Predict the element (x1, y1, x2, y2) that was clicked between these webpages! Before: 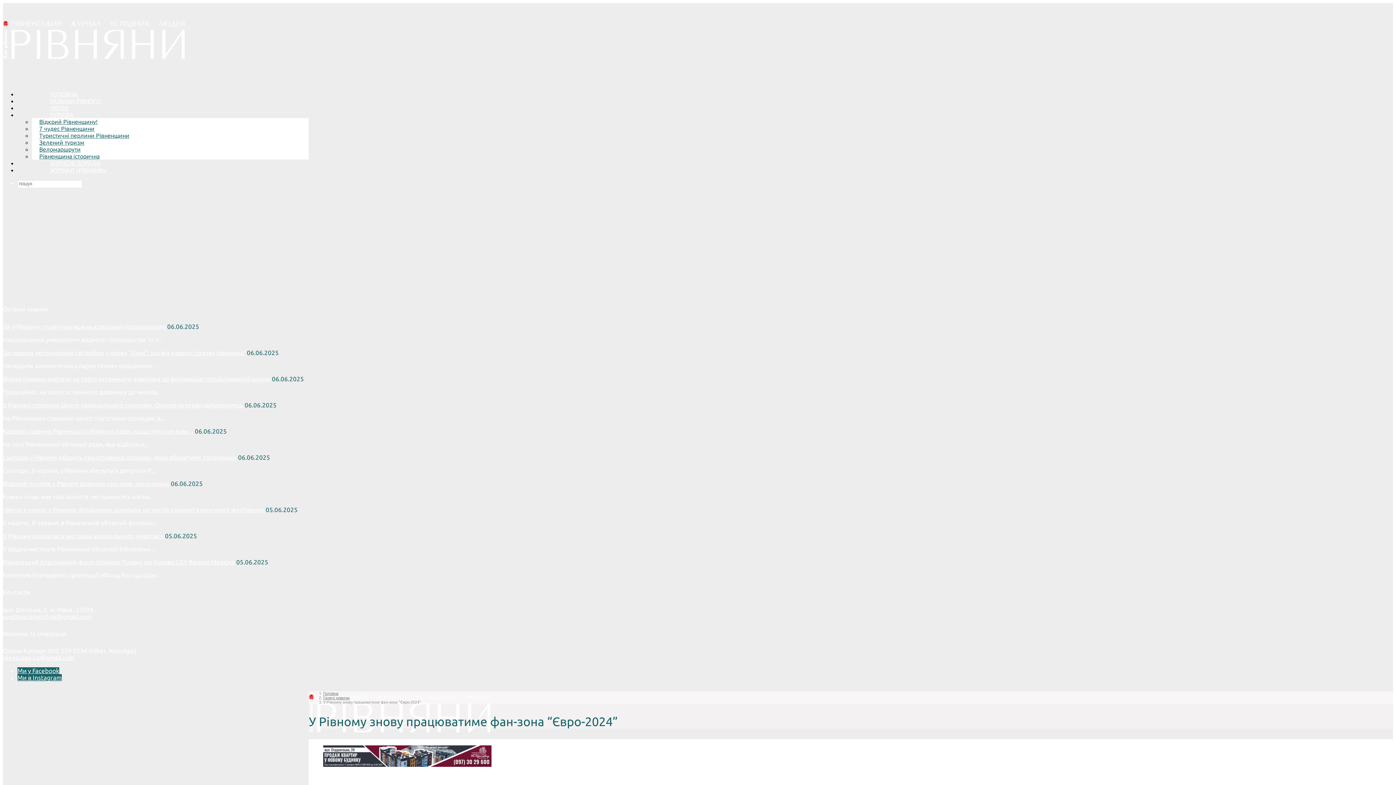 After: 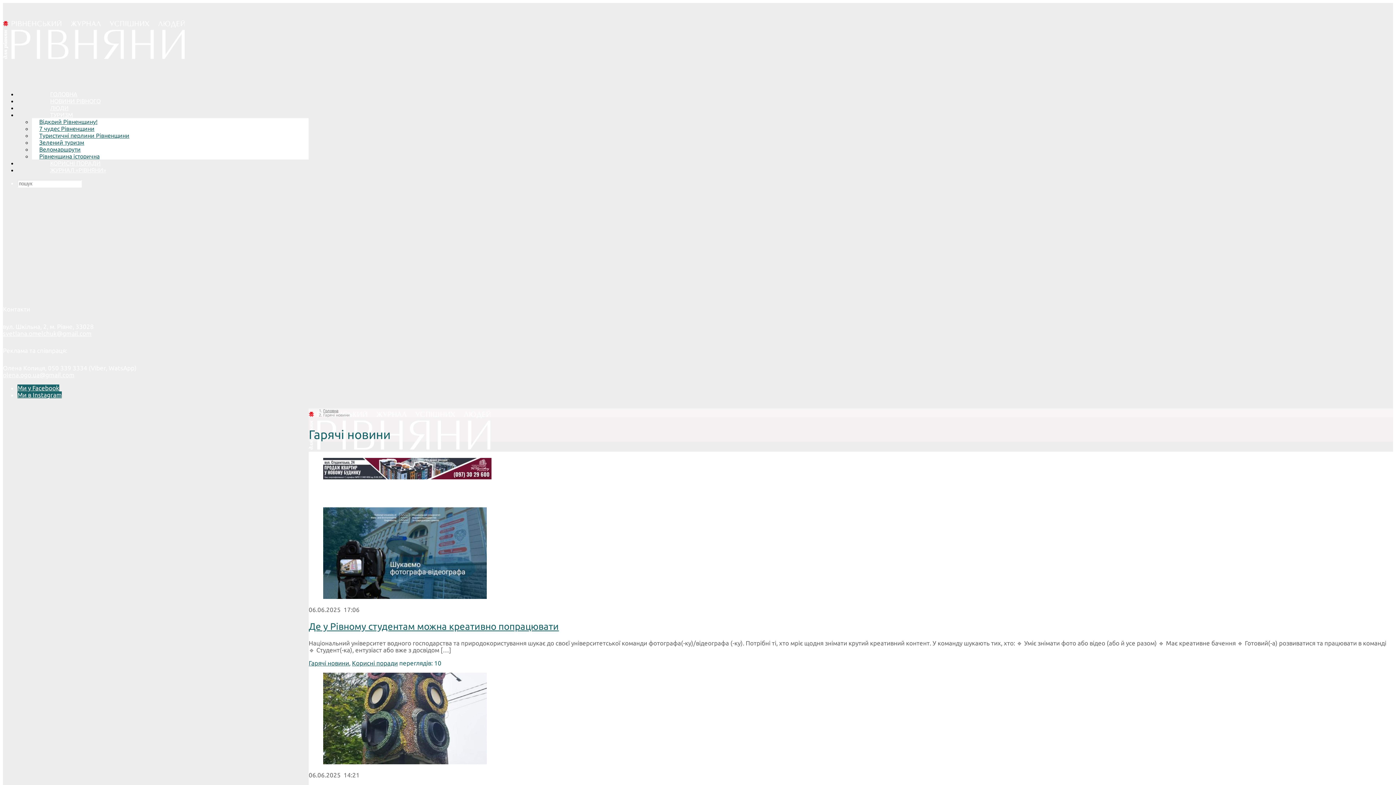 Action: bbox: (323, 696, 349, 700) label: Гарячі новини